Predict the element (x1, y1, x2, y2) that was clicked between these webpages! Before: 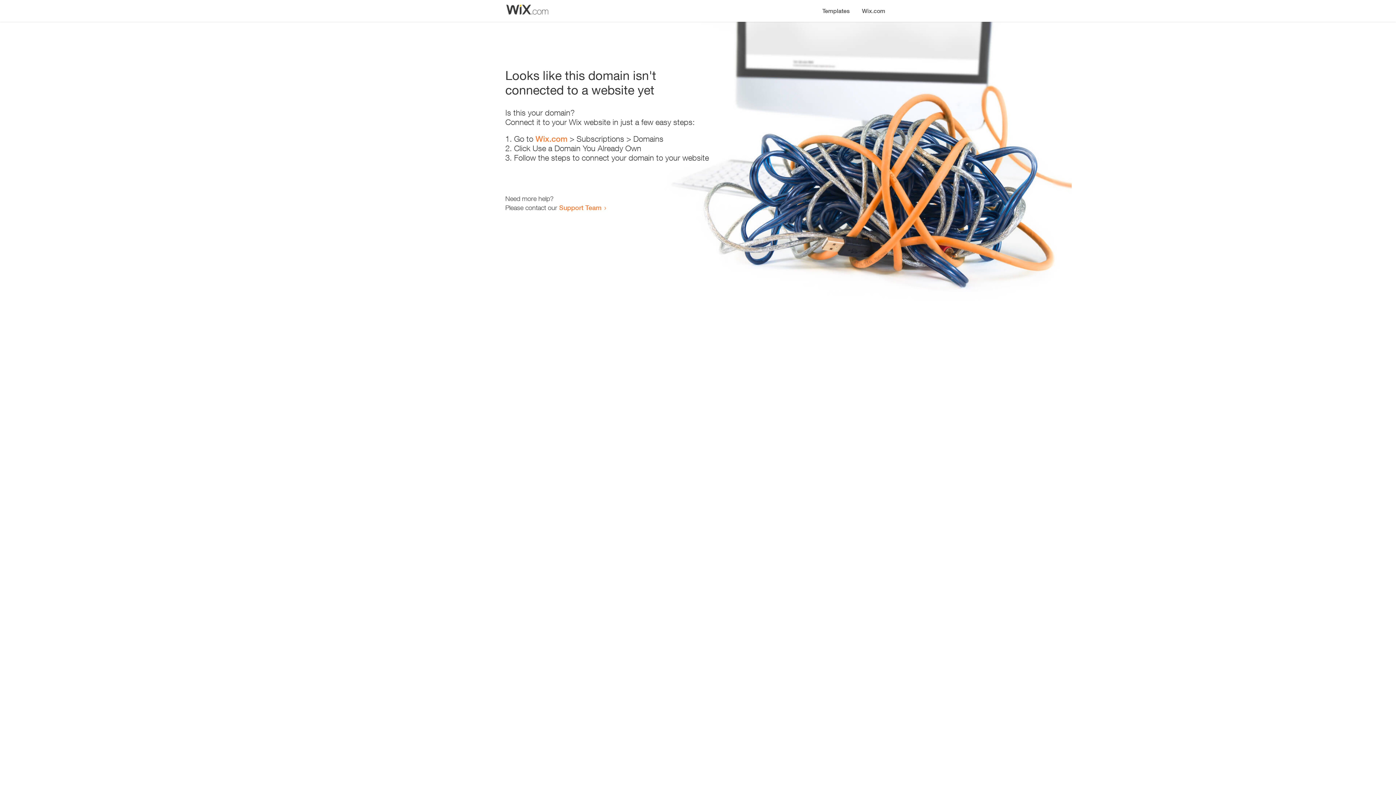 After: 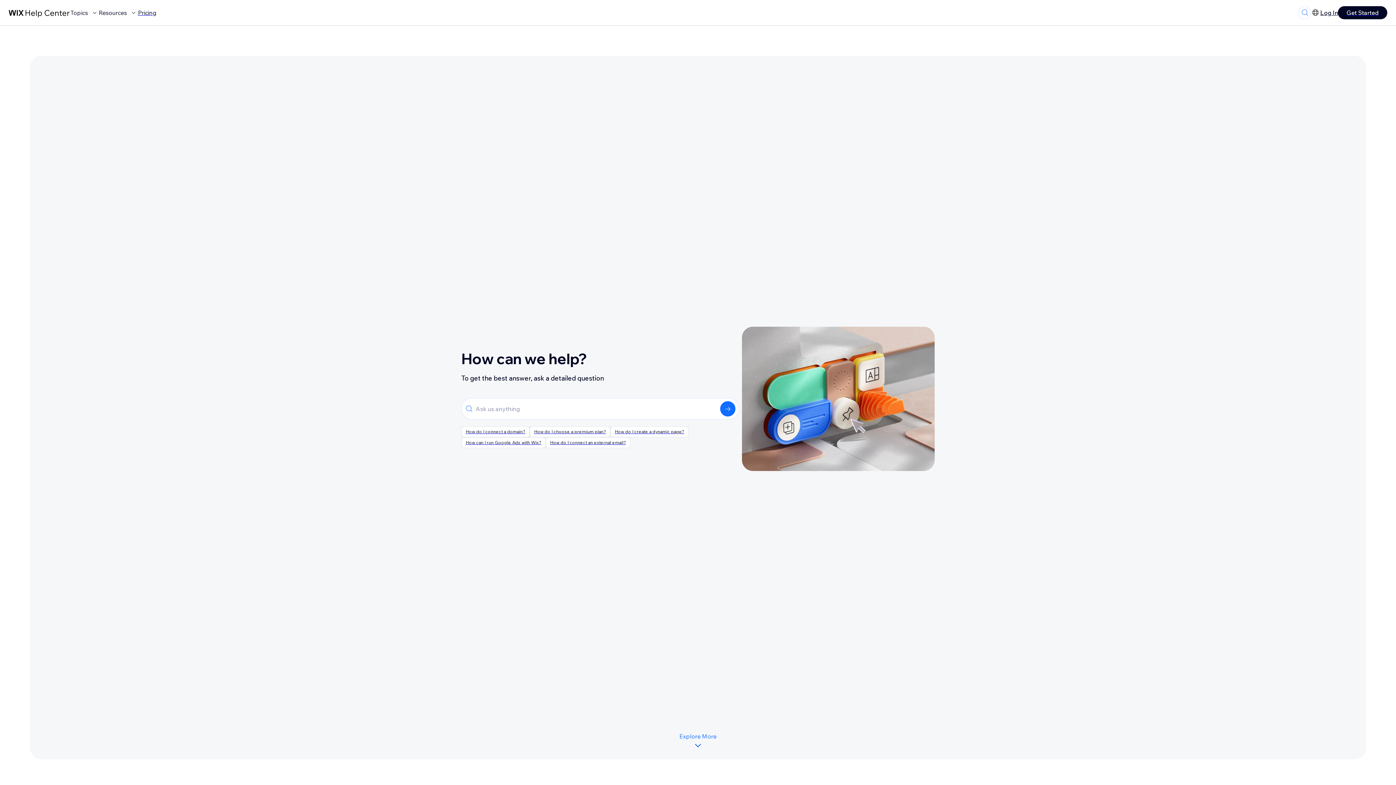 Action: bbox: (559, 203, 601, 211) label: Support Team